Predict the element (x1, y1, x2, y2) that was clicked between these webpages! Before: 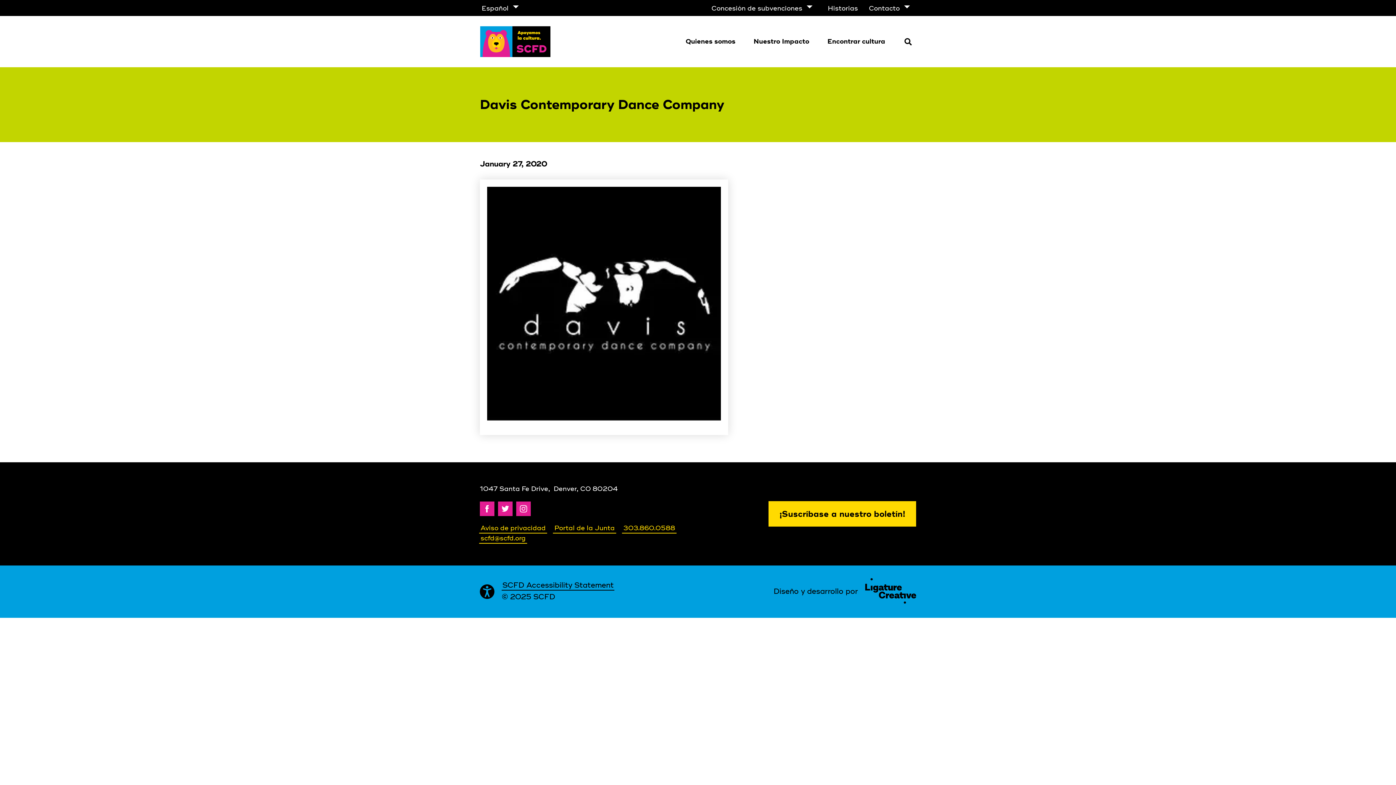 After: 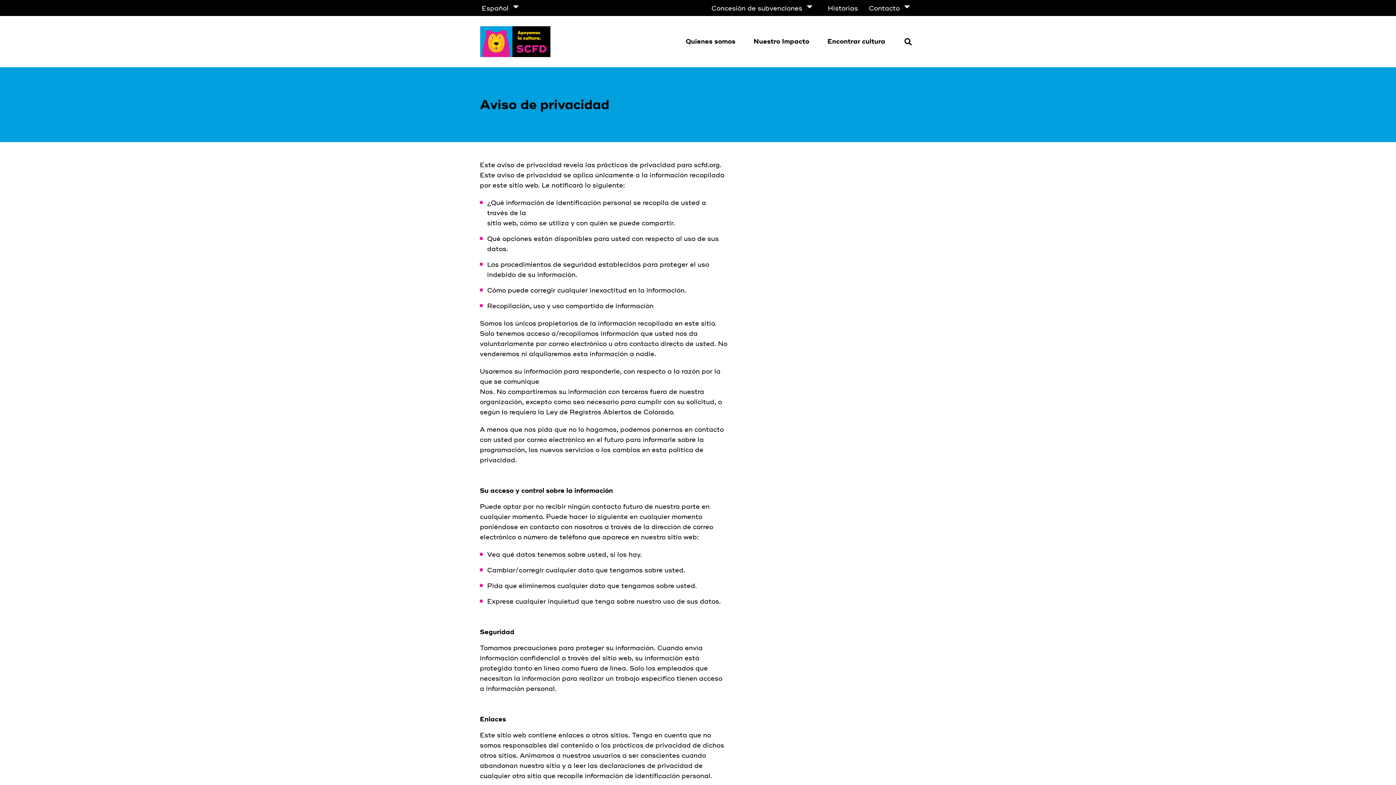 Action: label: Aviso de privacidad bbox: (480, 523, 546, 533)